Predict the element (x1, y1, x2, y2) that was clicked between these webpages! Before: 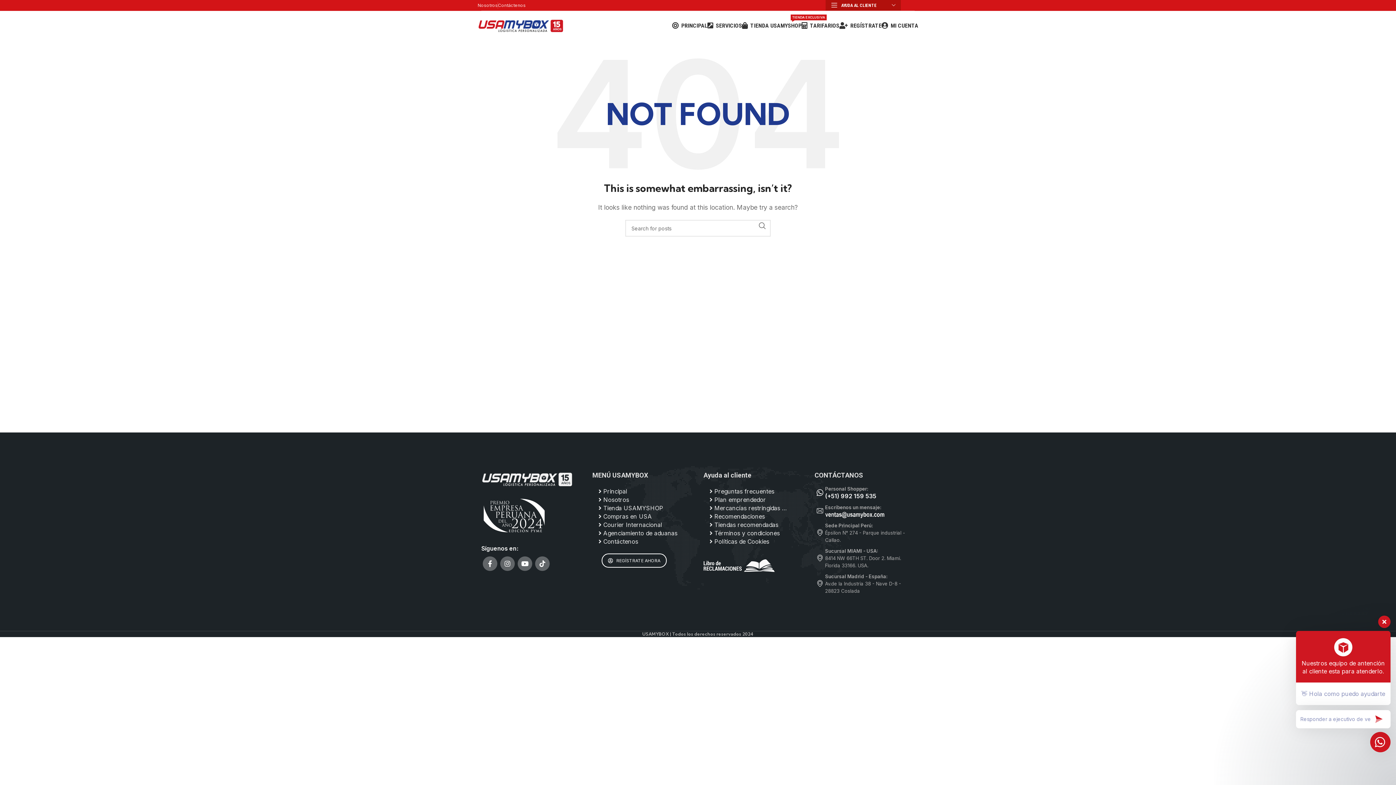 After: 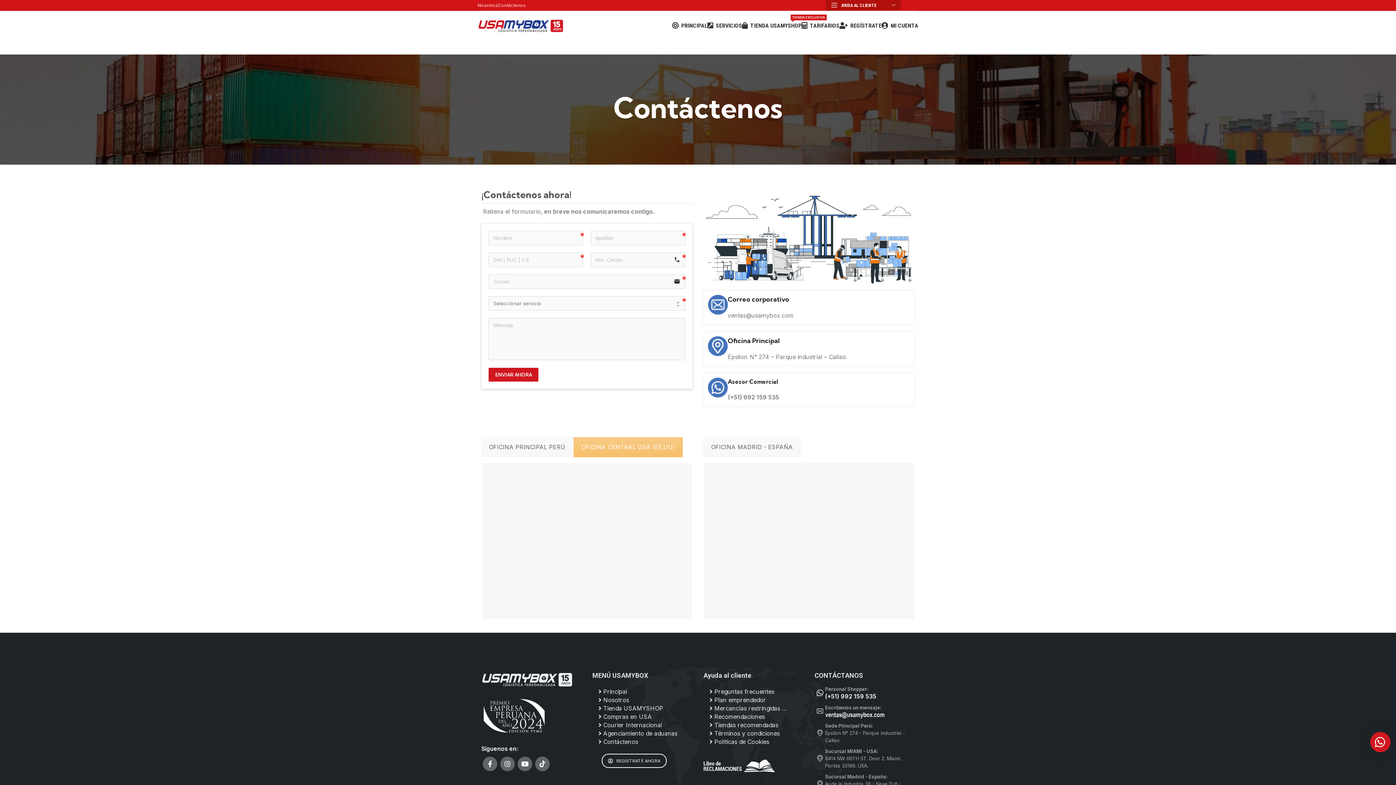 Action: bbox: (598, 538, 638, 545) label:  Contáctenos